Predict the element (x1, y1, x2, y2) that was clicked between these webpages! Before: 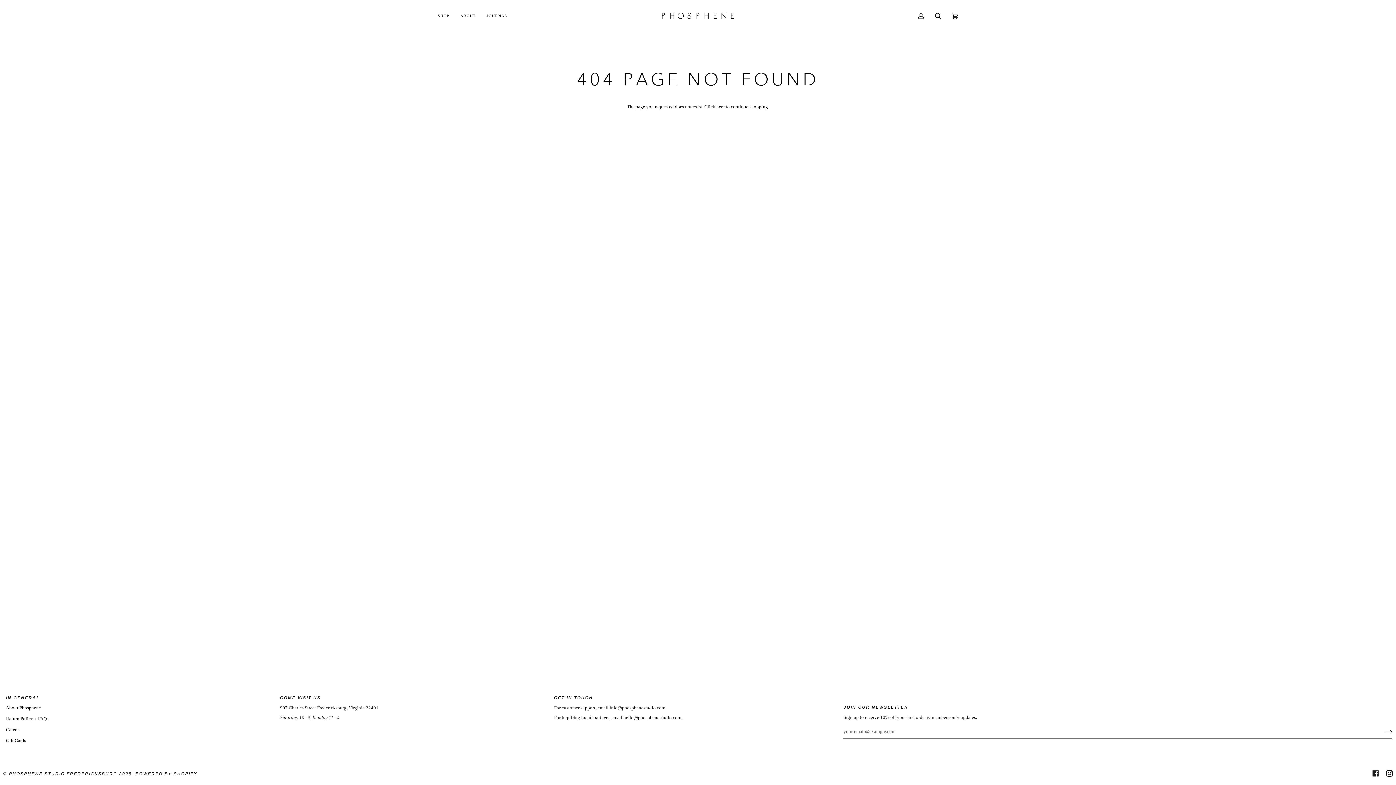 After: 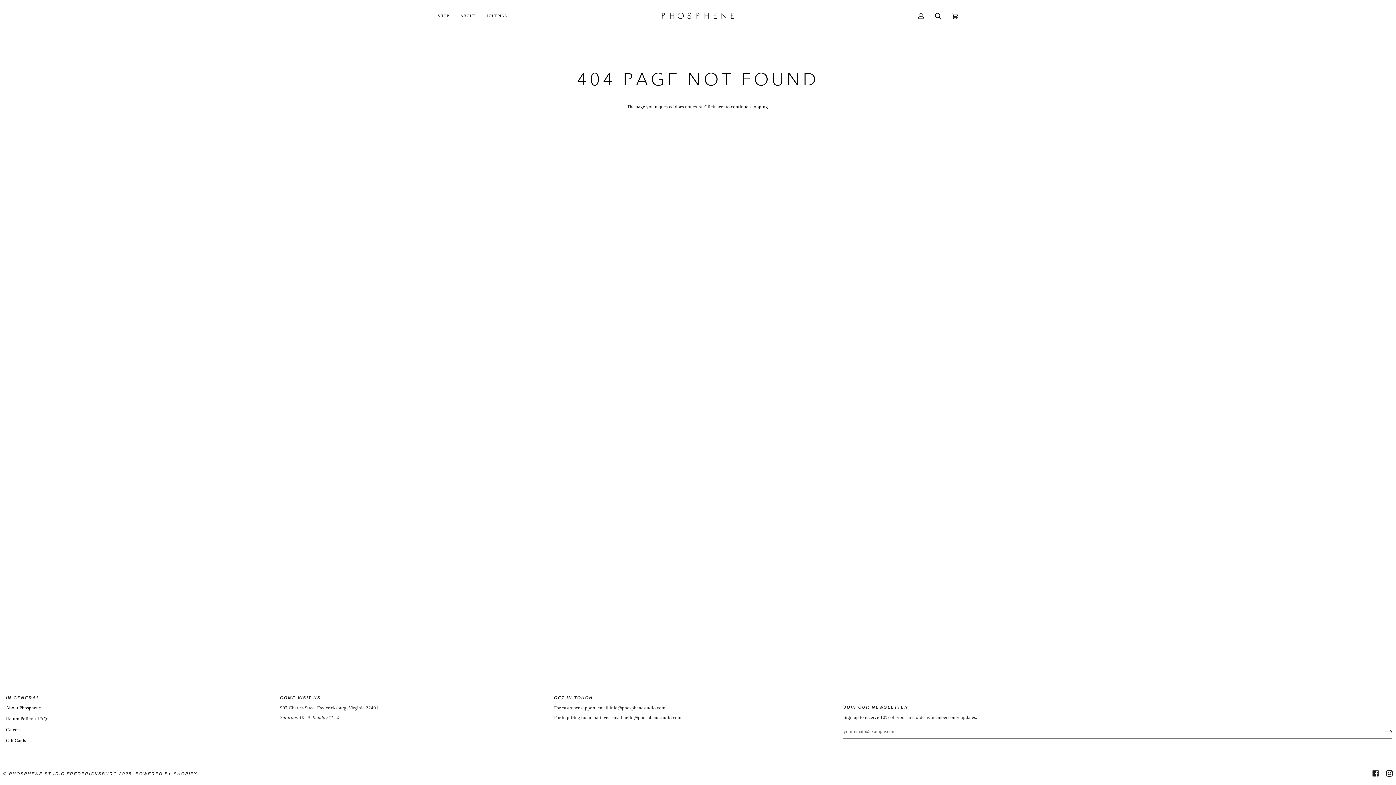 Action: bbox: (280, 694, 545, 704) label: COME VISIT US